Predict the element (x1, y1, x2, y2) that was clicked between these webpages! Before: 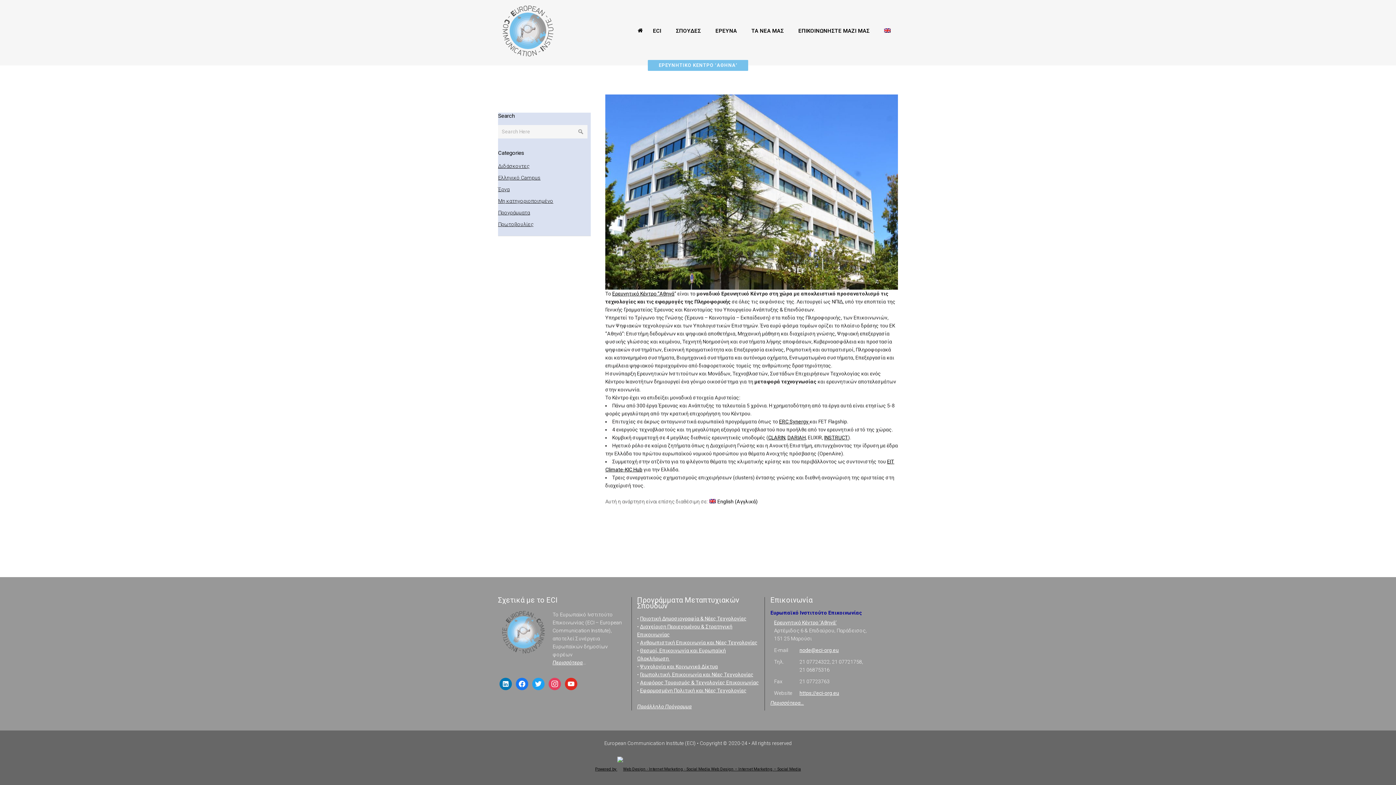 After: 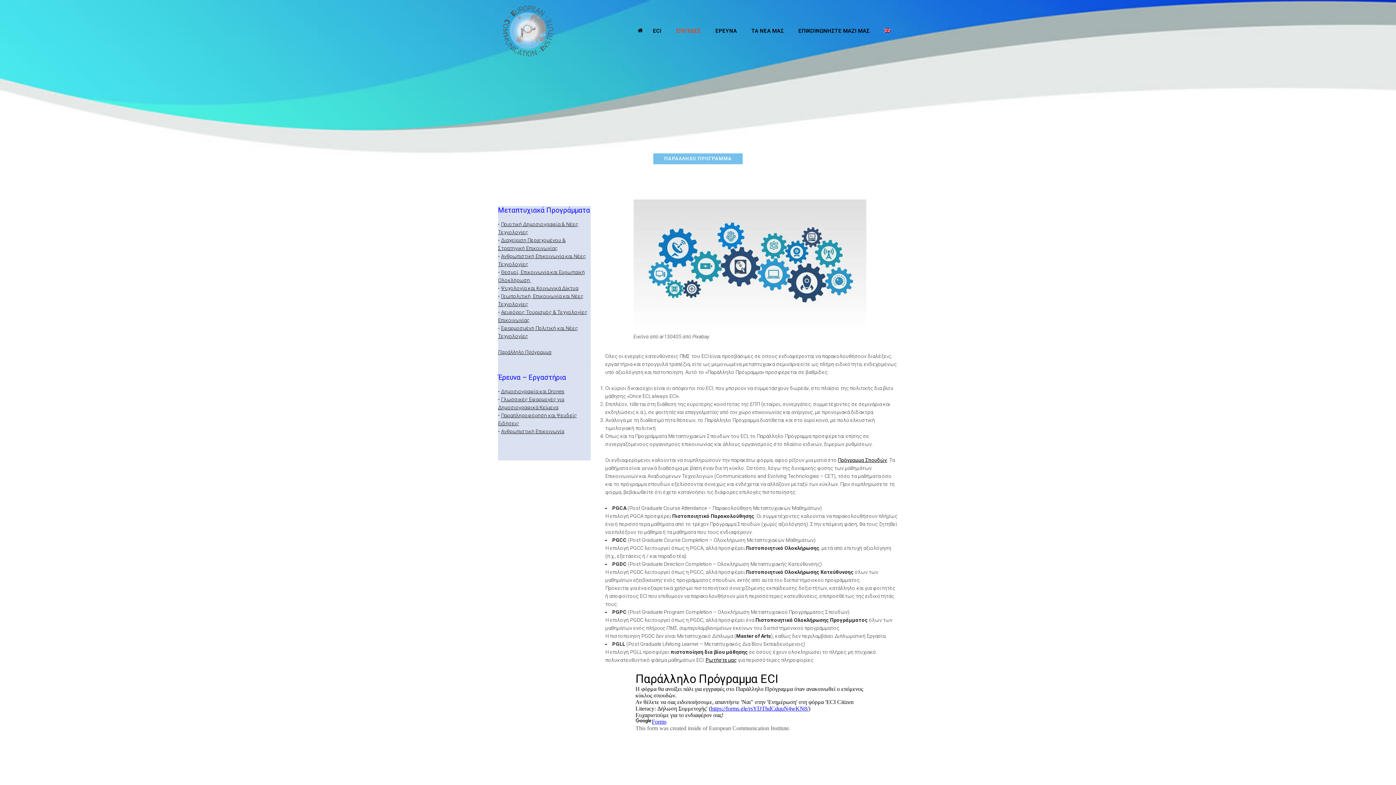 Action: label: Παράλληλο Πρόγραμμα bbox: (637, 704, 691, 709)